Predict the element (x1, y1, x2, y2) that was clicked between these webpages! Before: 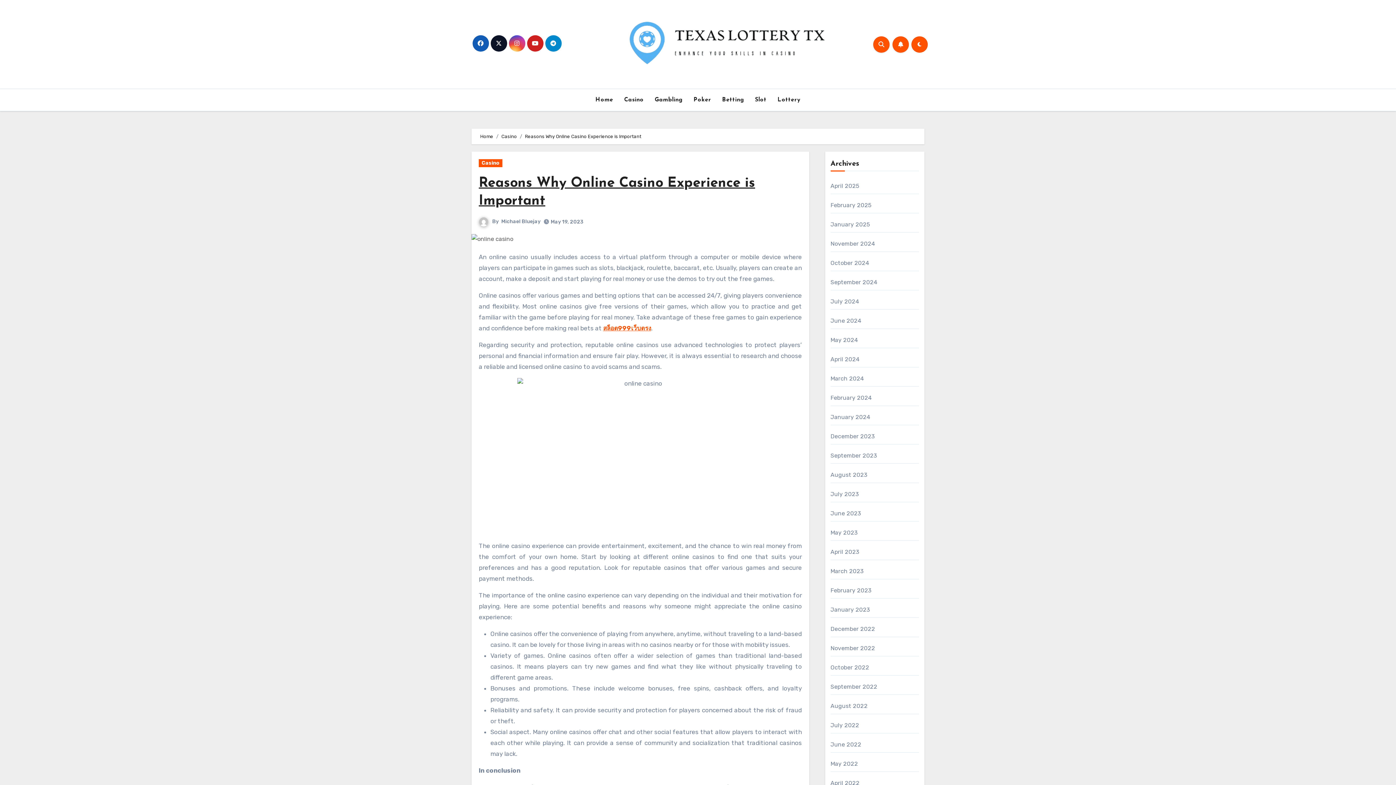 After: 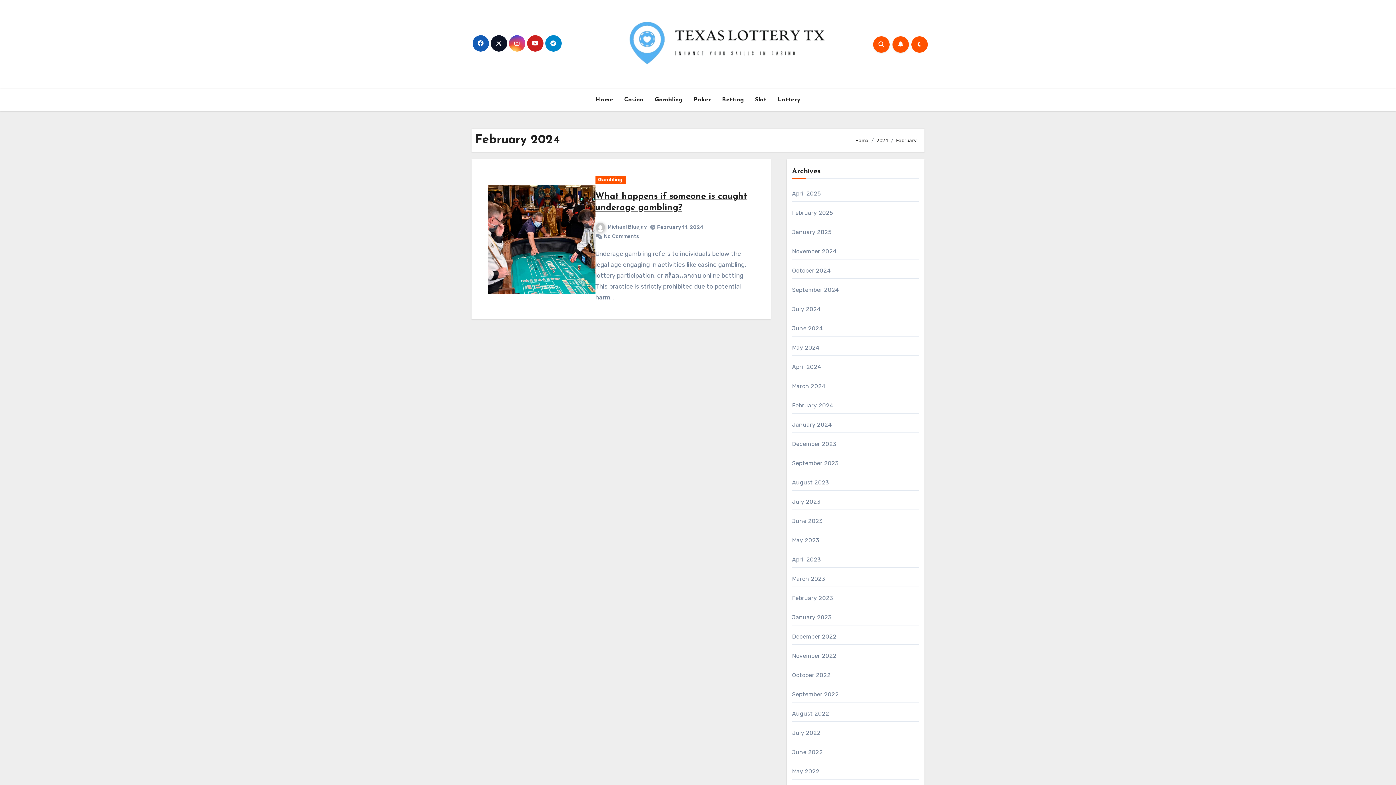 Action: label: February 2024 bbox: (830, 394, 872, 401)